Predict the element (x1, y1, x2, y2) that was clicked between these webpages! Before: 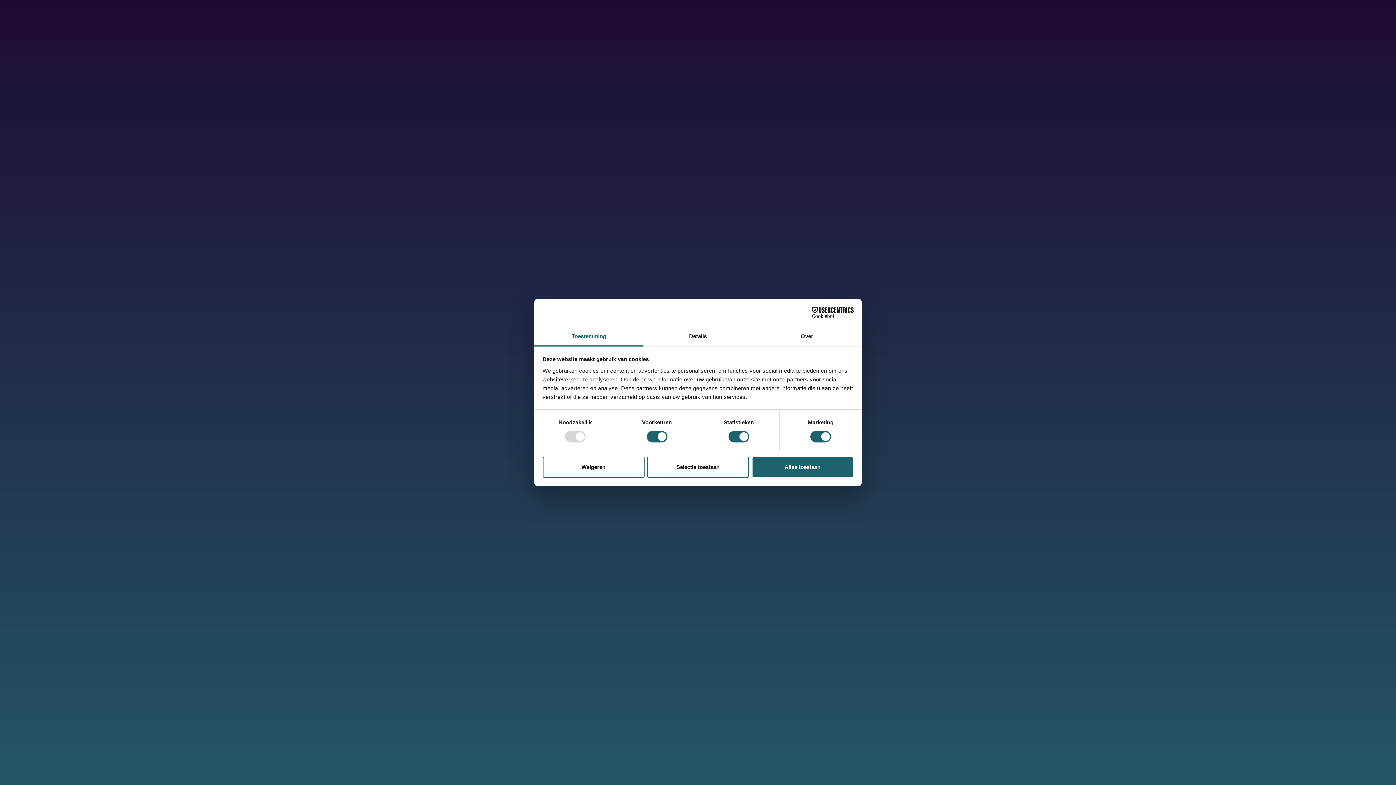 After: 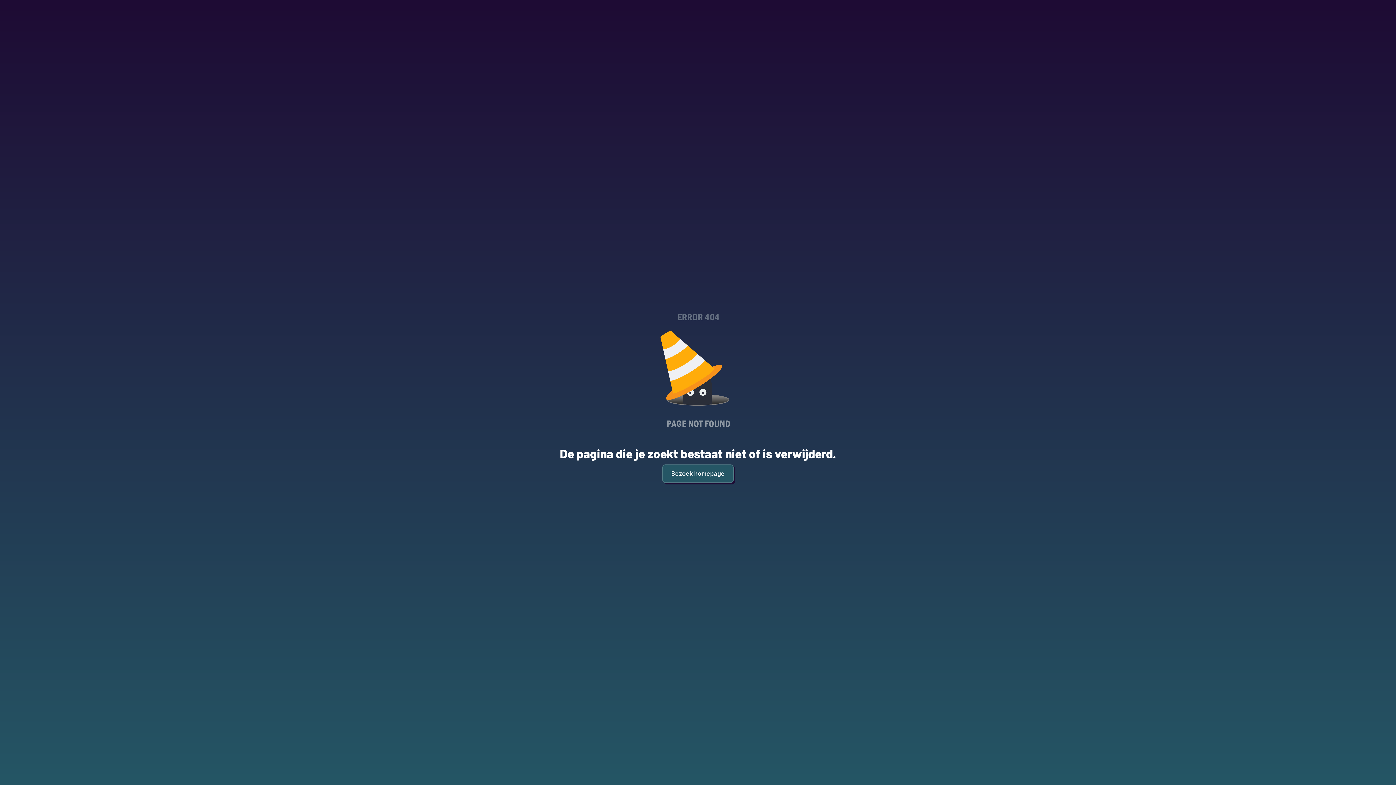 Action: label: Selectie toestaan bbox: (647, 456, 749, 477)